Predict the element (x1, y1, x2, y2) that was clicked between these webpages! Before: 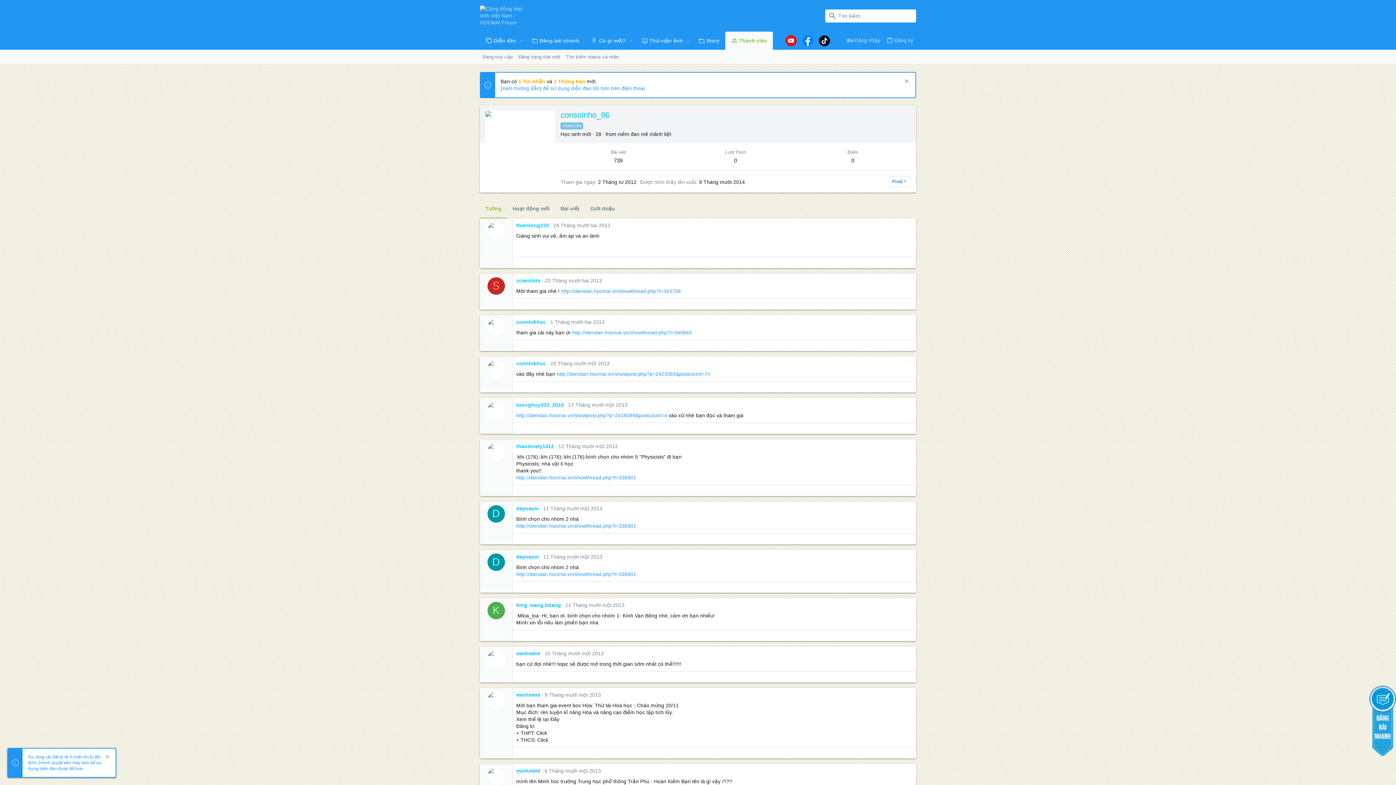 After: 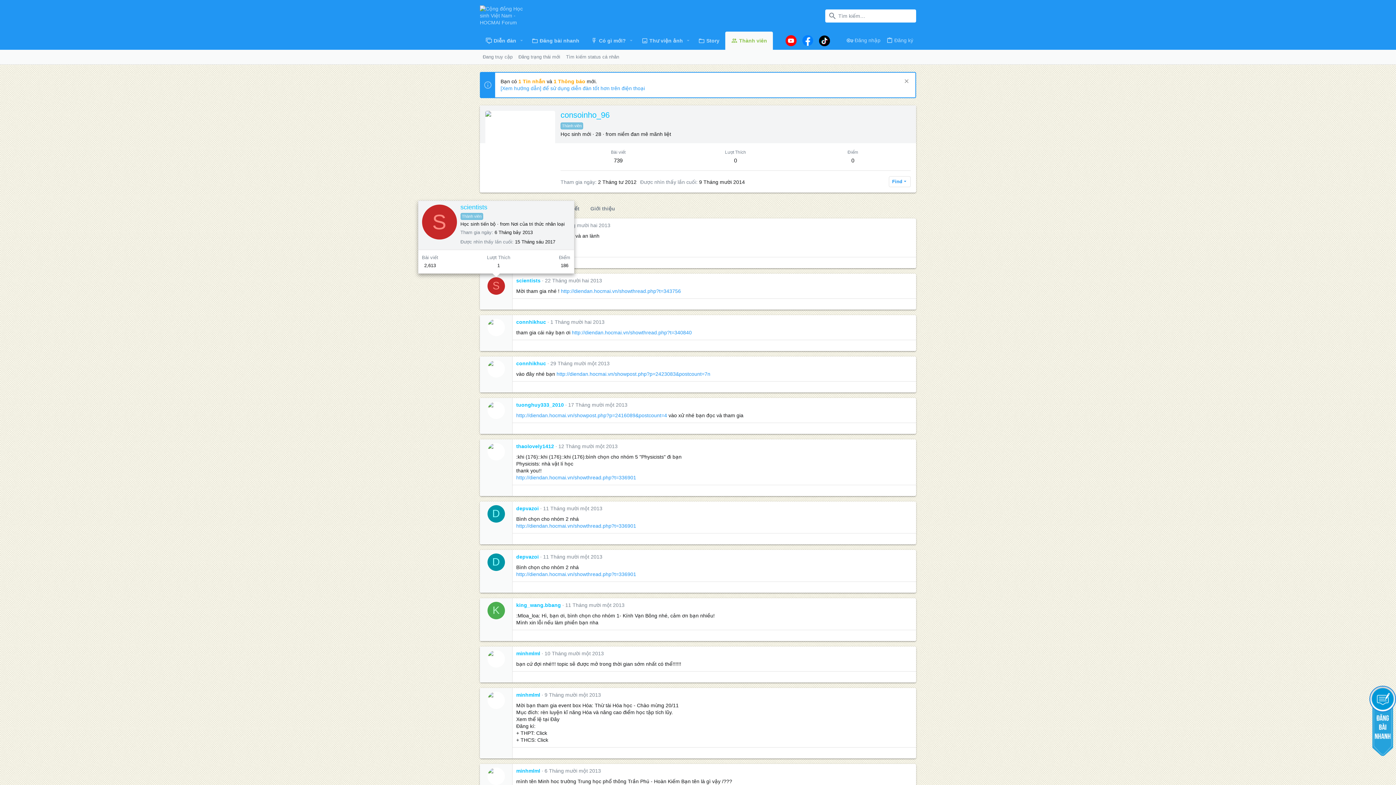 Action: label: S bbox: (487, 277, 504, 294)